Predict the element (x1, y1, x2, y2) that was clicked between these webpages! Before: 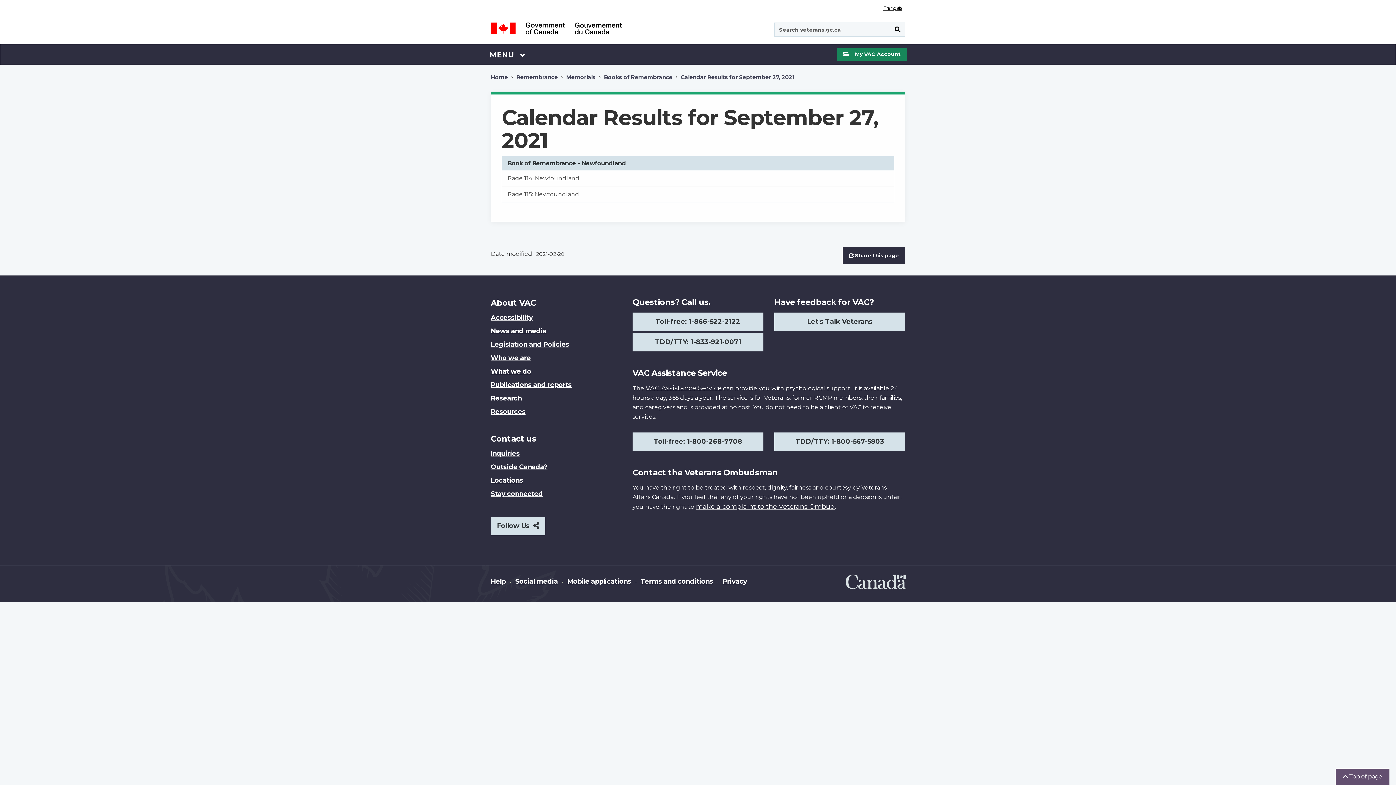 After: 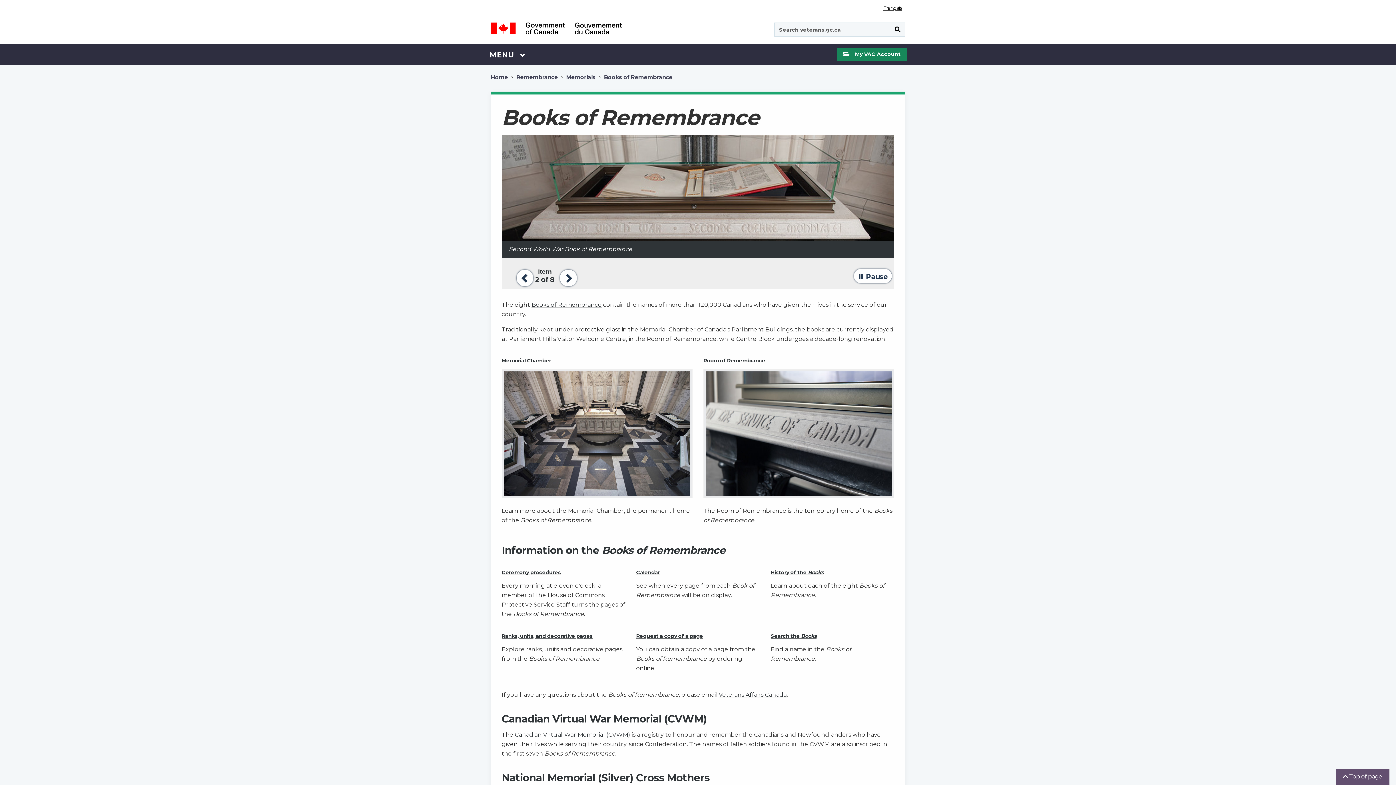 Action: bbox: (604, 72, 672, 82) label: Books of Remembrance